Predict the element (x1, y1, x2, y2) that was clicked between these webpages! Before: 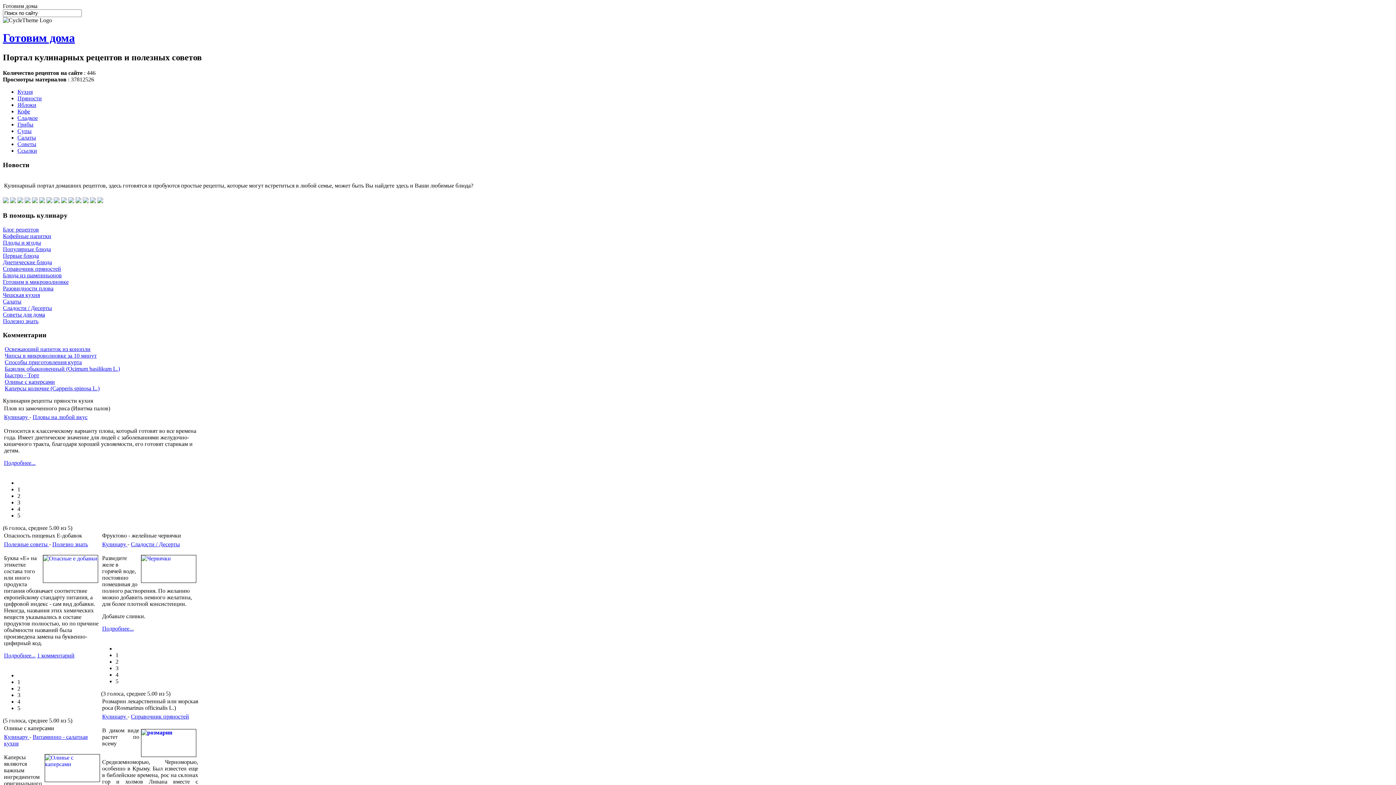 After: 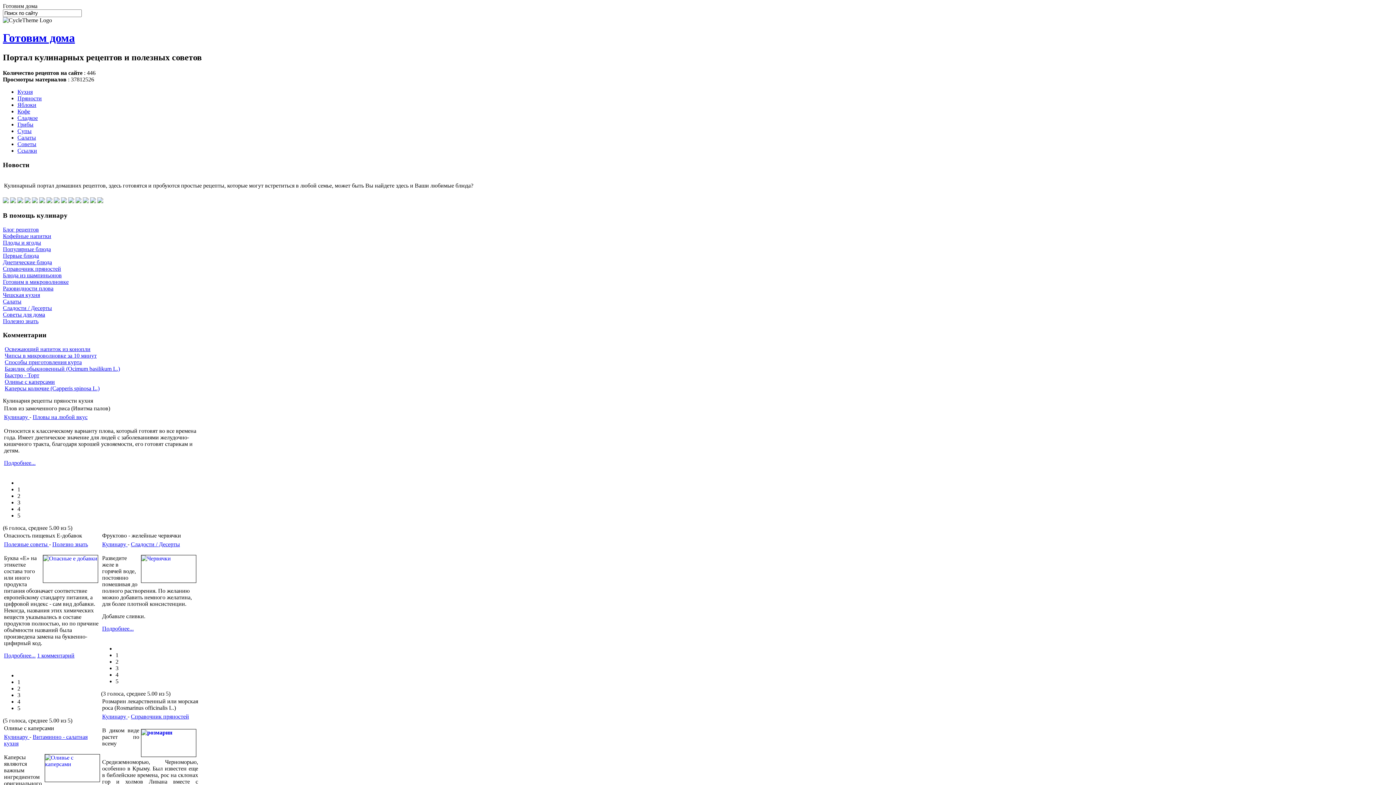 Action: bbox: (115, 678, 118, 684) label: 5